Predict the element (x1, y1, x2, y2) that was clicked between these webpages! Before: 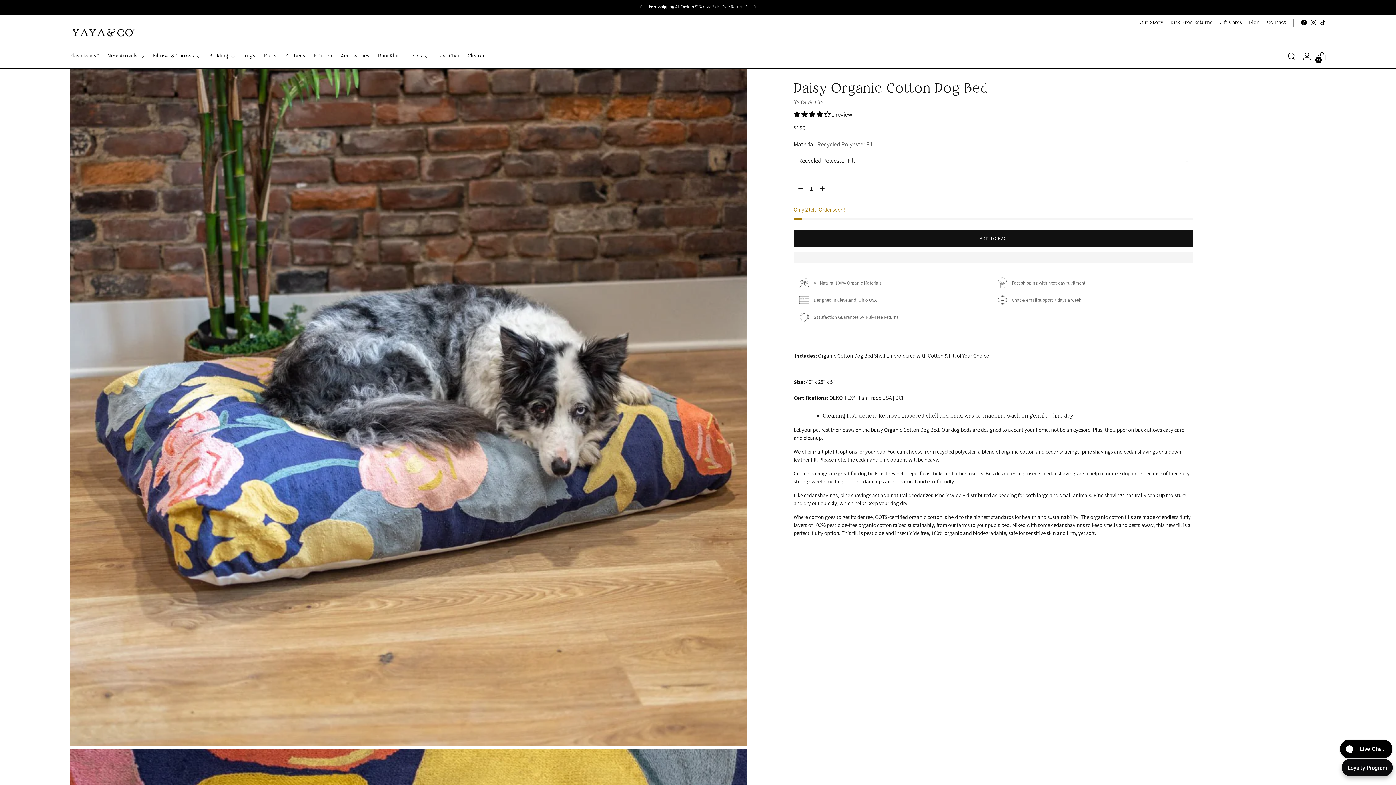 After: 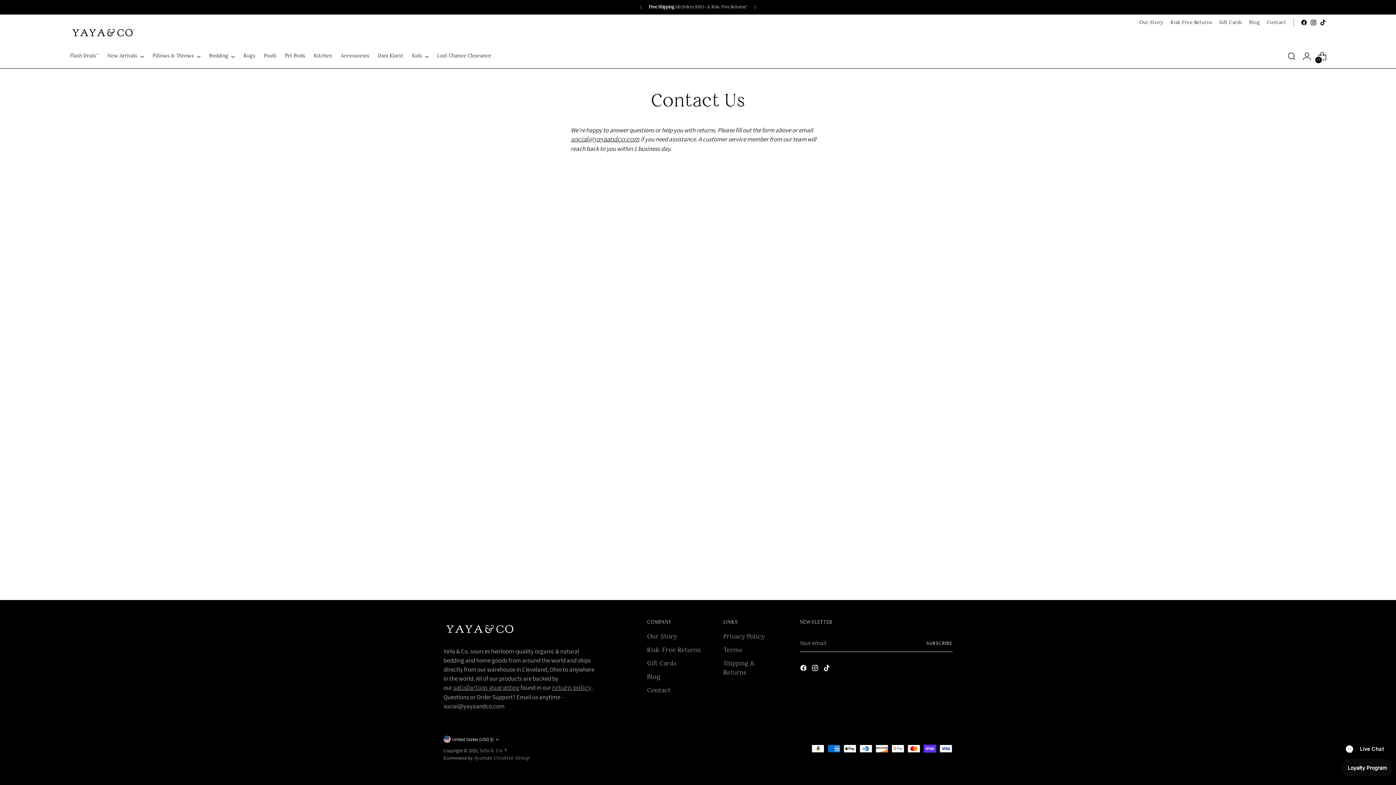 Action: bbox: (1267, 14, 1286, 30) label: Contact